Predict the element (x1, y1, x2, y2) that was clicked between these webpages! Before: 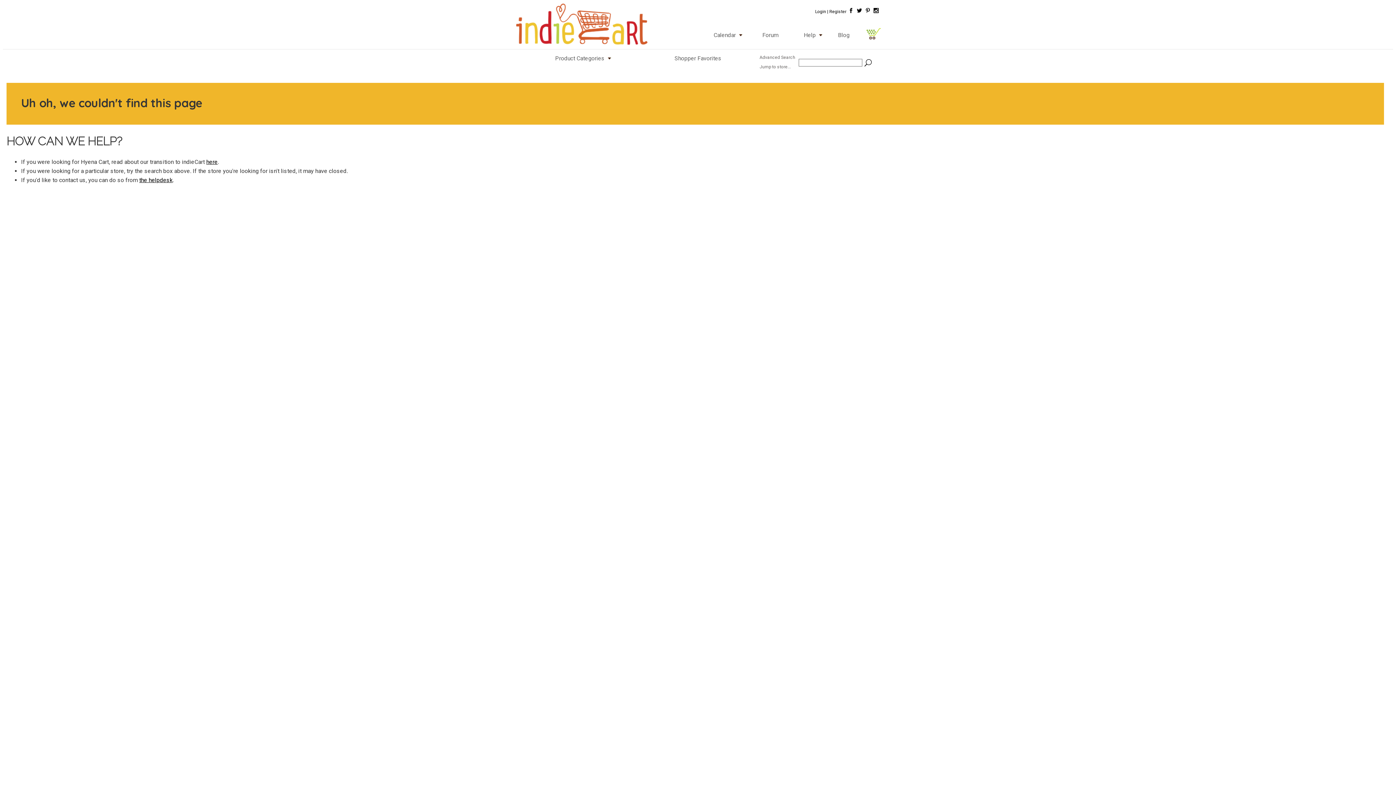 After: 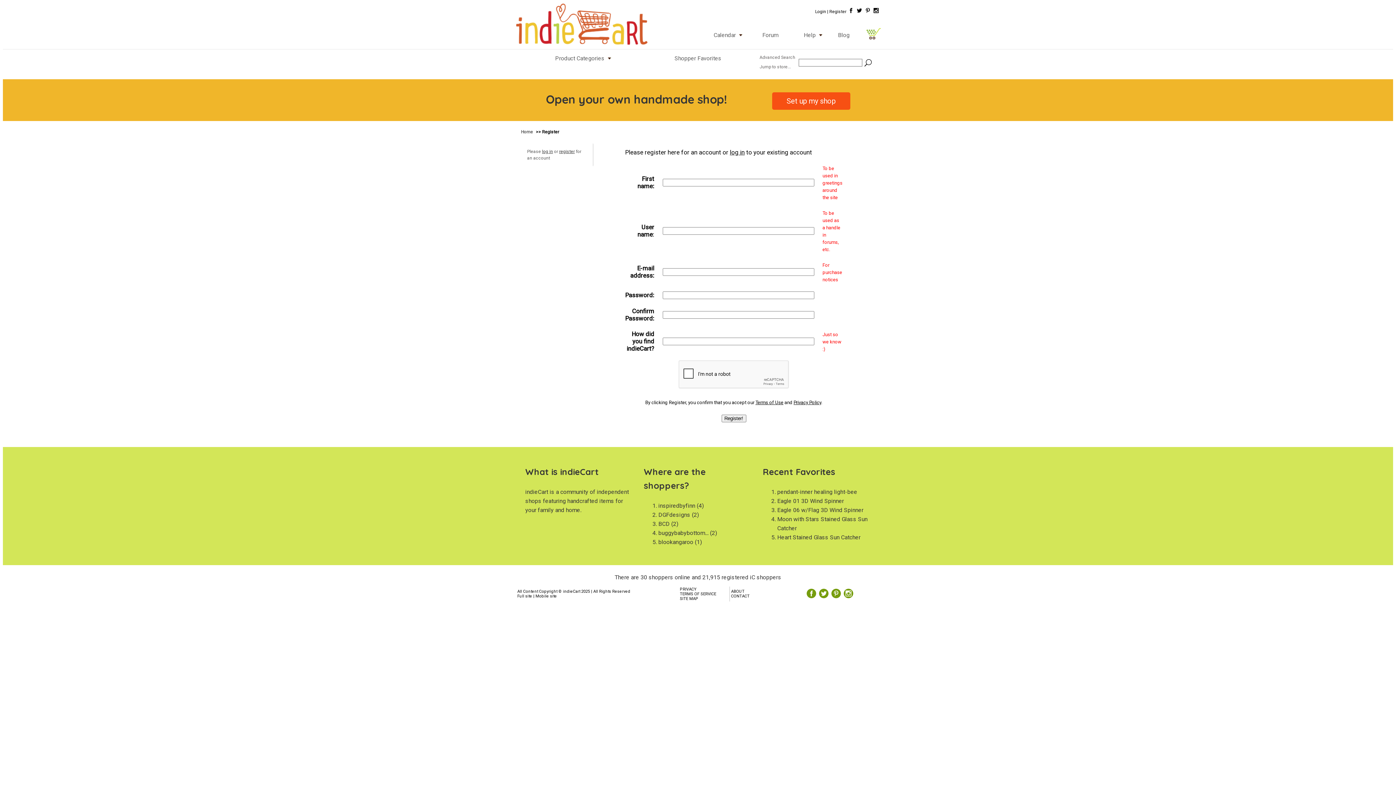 Action: label: Register bbox: (829, 9, 846, 14)